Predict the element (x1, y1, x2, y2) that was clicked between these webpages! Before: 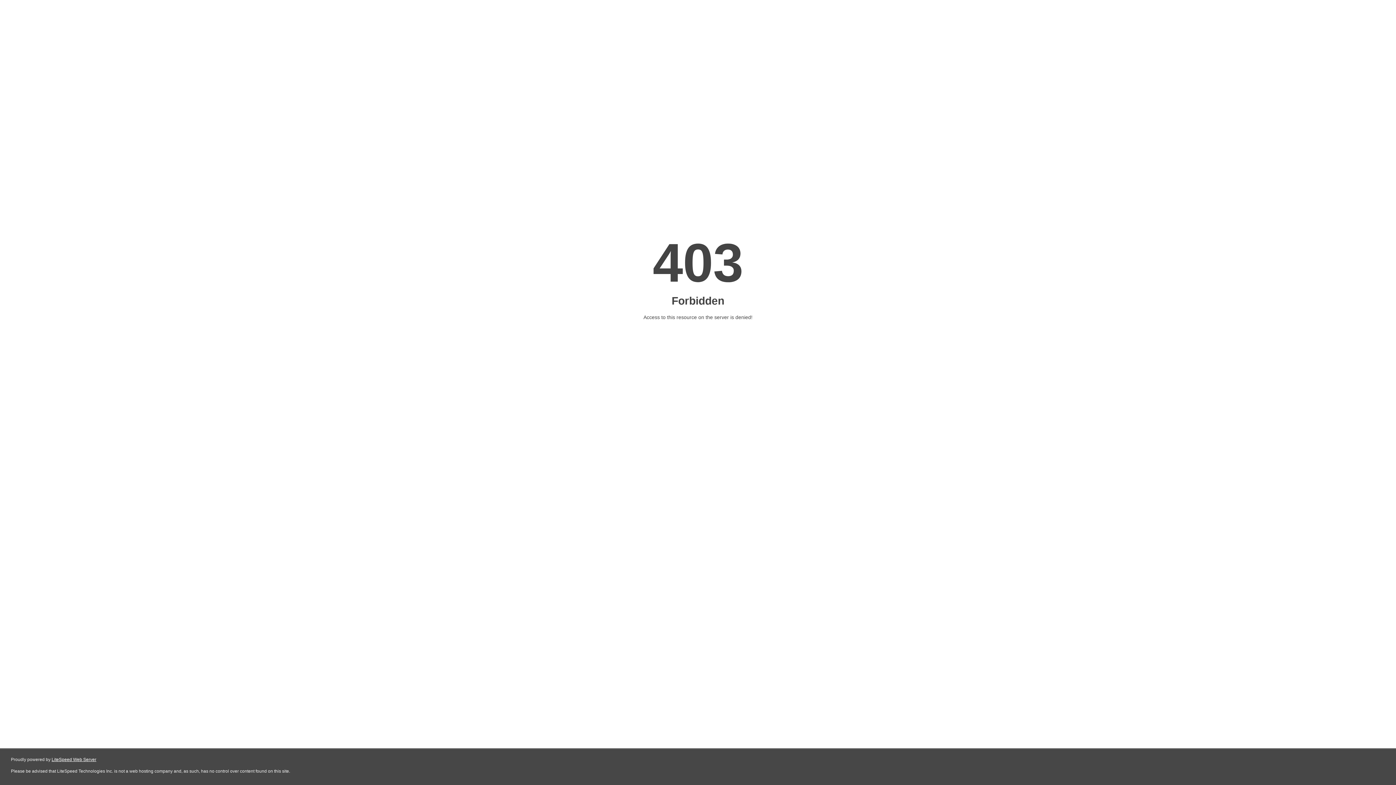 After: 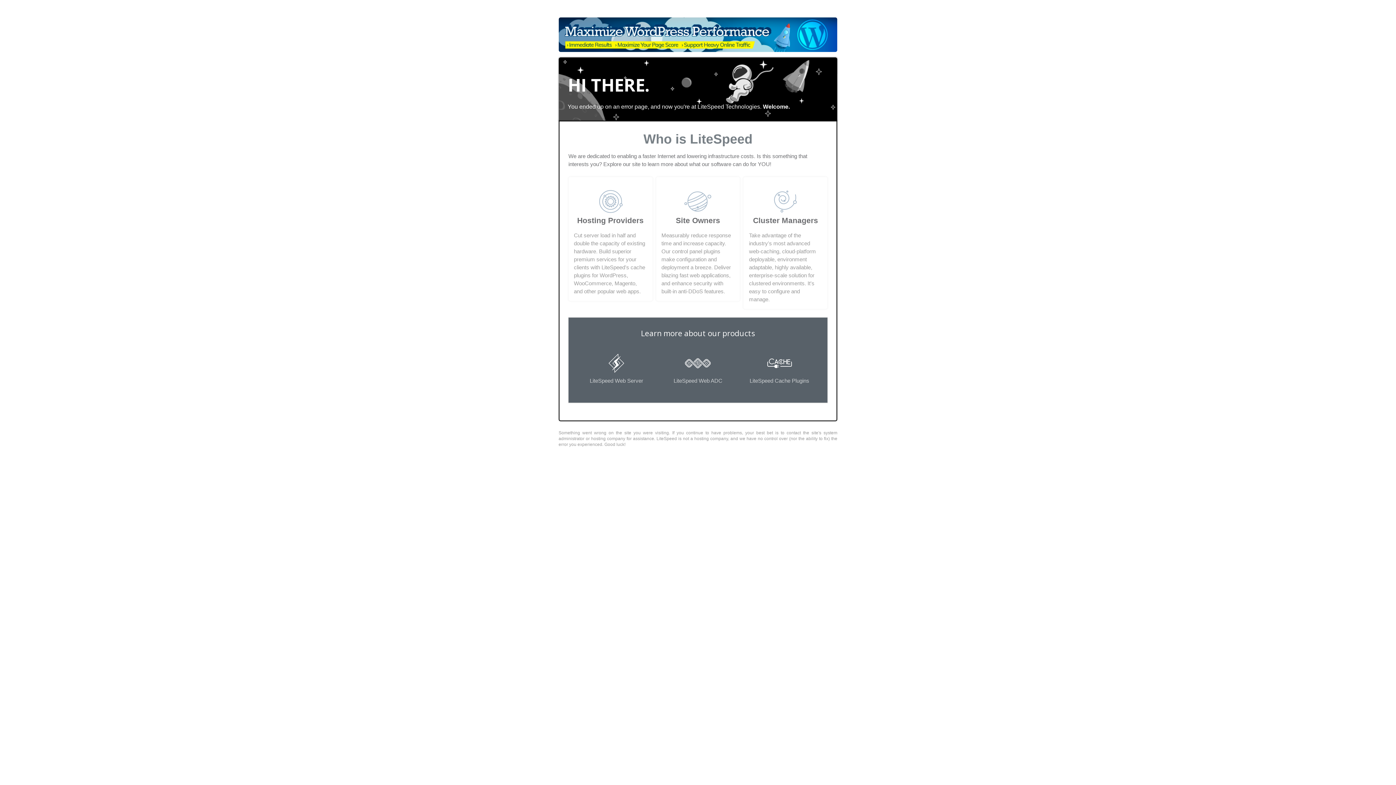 Action: label: LiteSpeed Web Server bbox: (51, 757, 96, 762)